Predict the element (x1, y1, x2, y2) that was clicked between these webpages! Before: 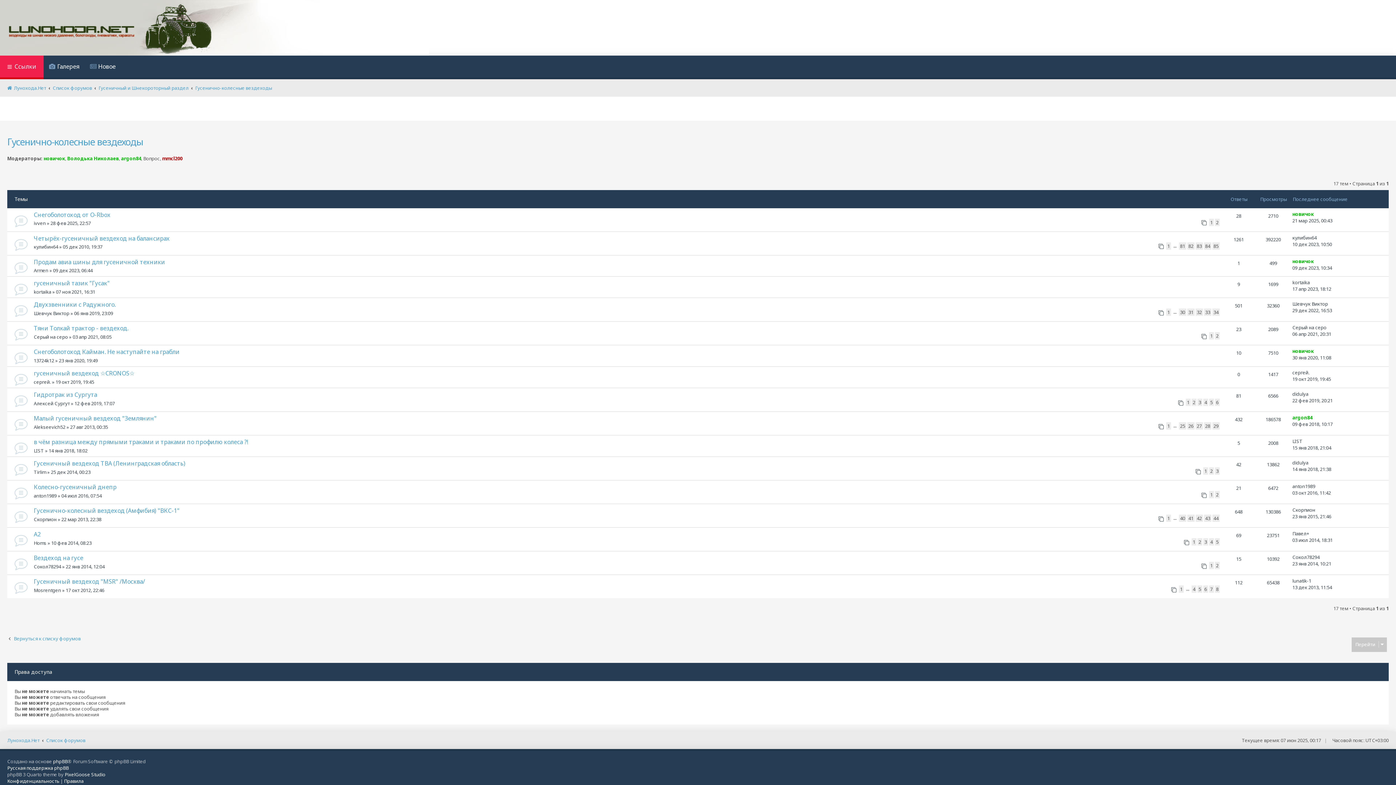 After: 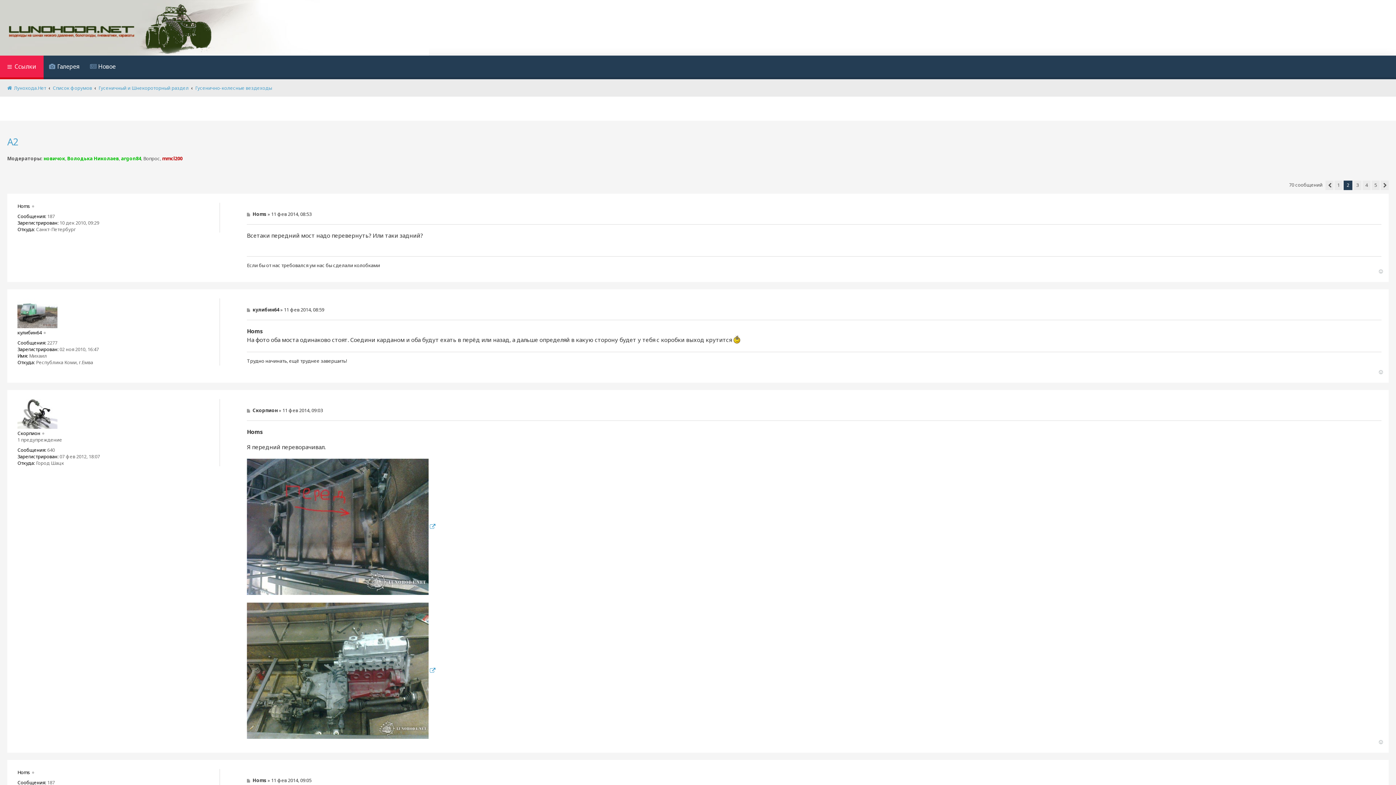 Action: bbox: (1197, 538, 1202, 545) label: 2